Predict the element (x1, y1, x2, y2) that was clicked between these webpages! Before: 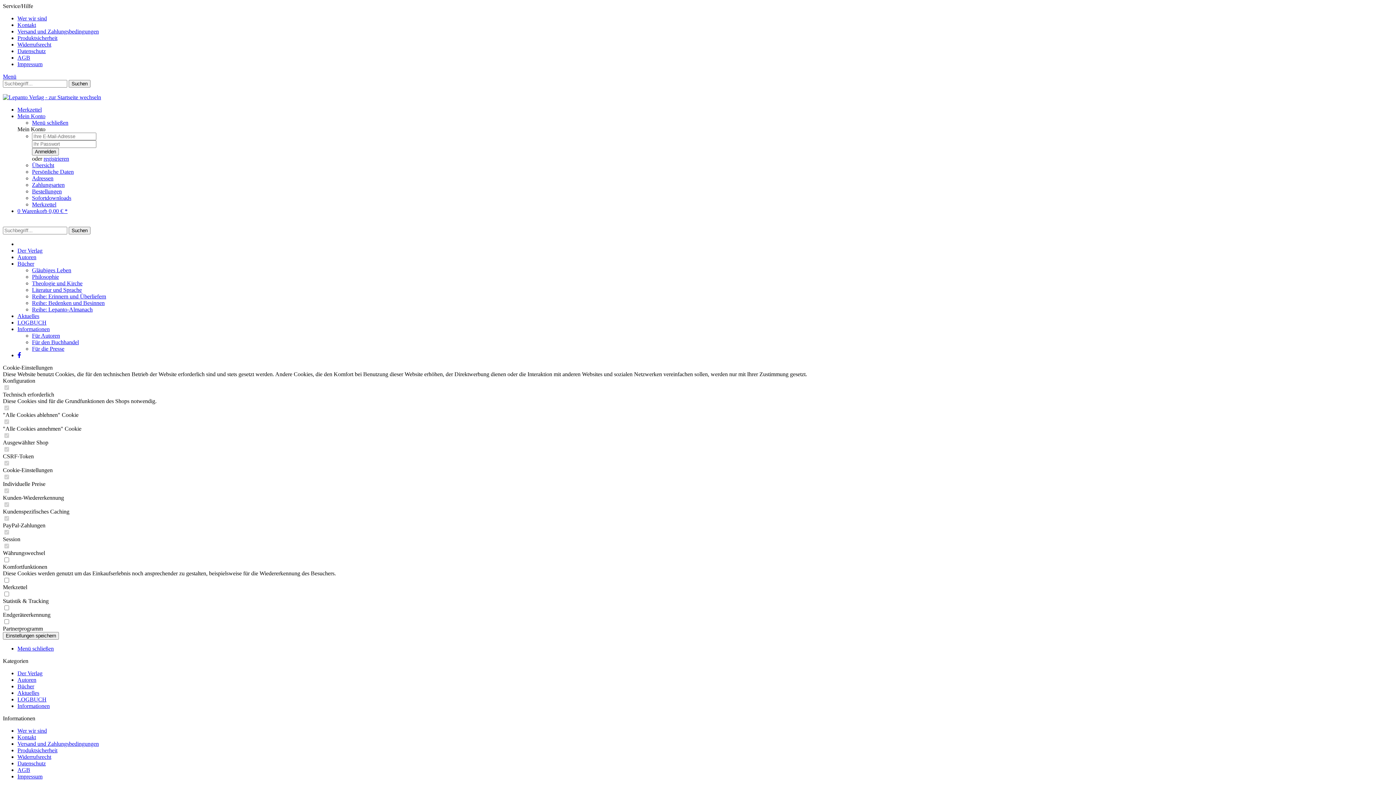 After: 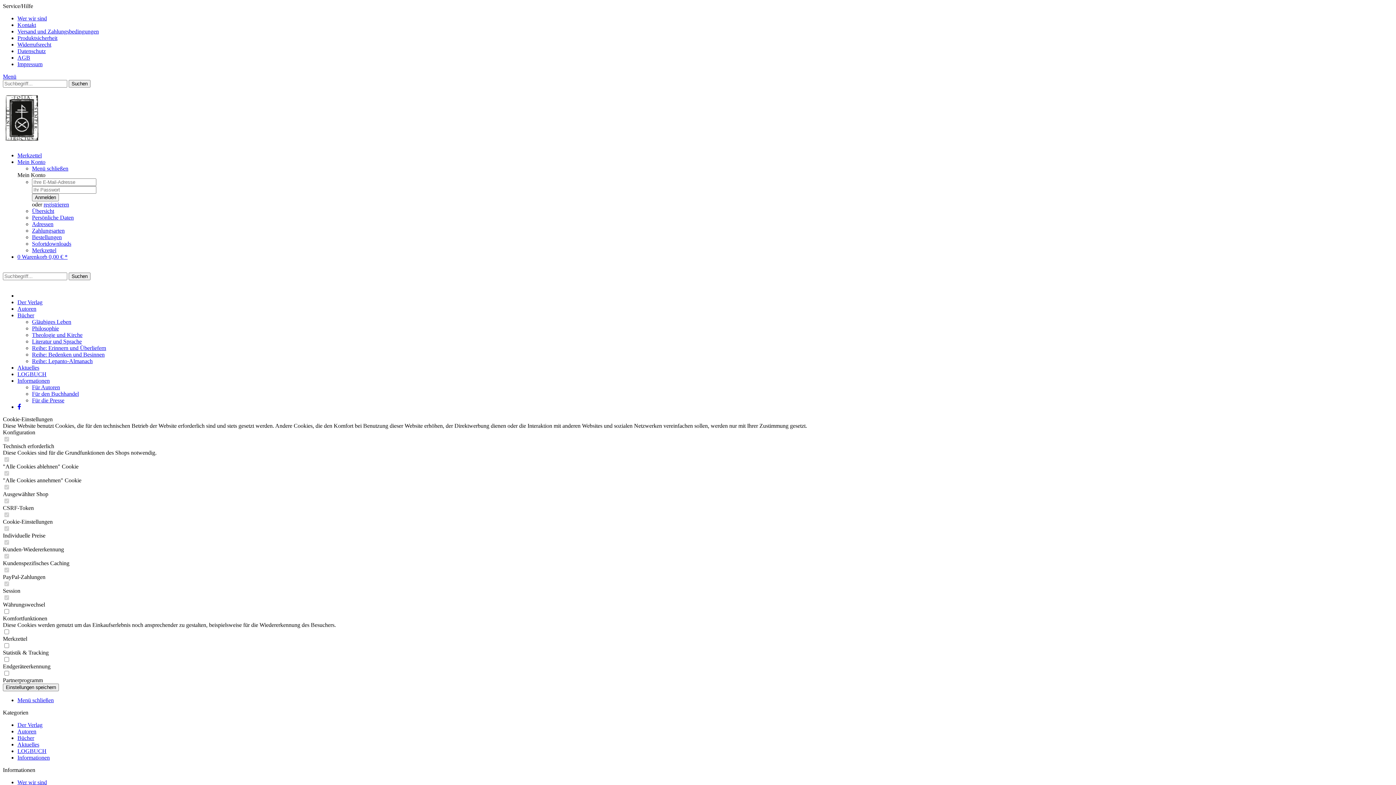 Action: bbox: (17, 41, 51, 47) label: Widerrufsrecht